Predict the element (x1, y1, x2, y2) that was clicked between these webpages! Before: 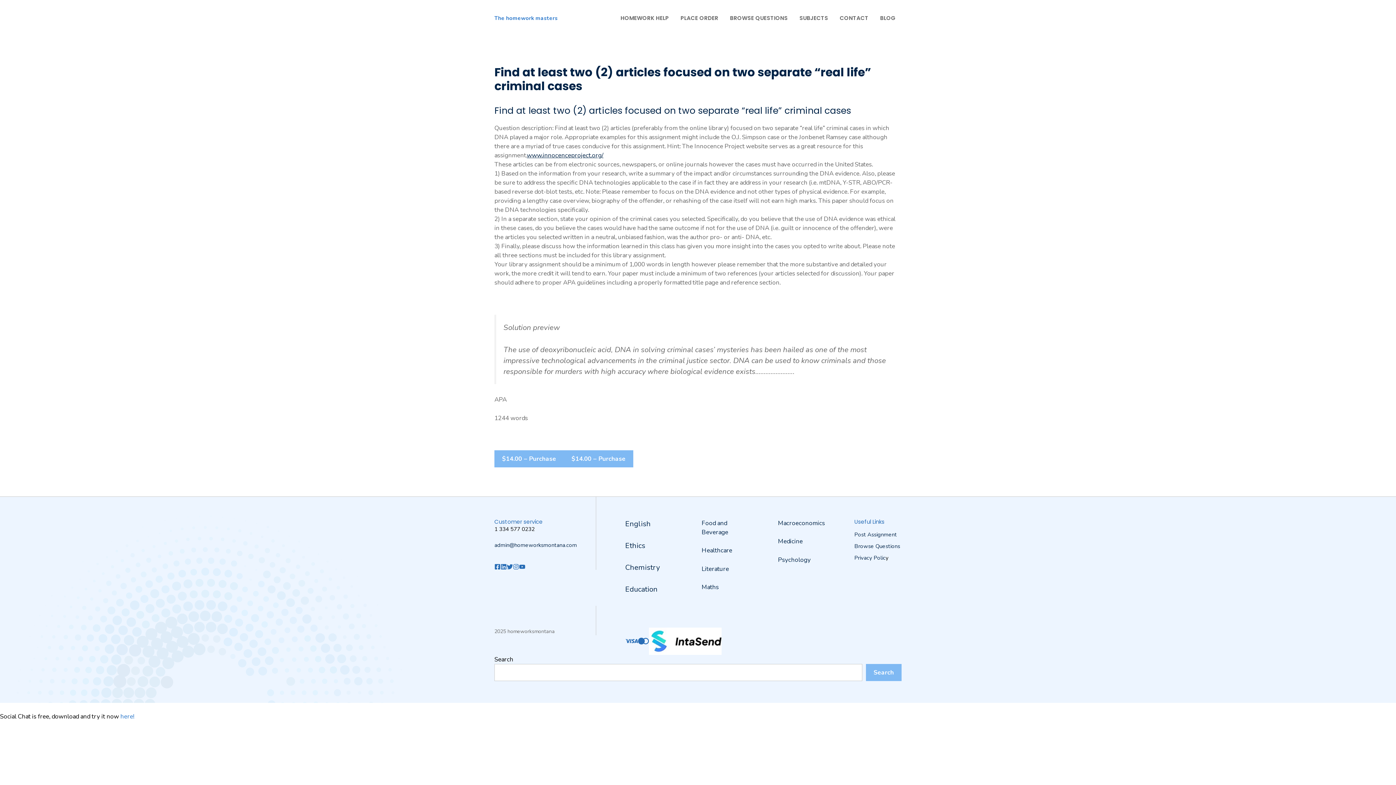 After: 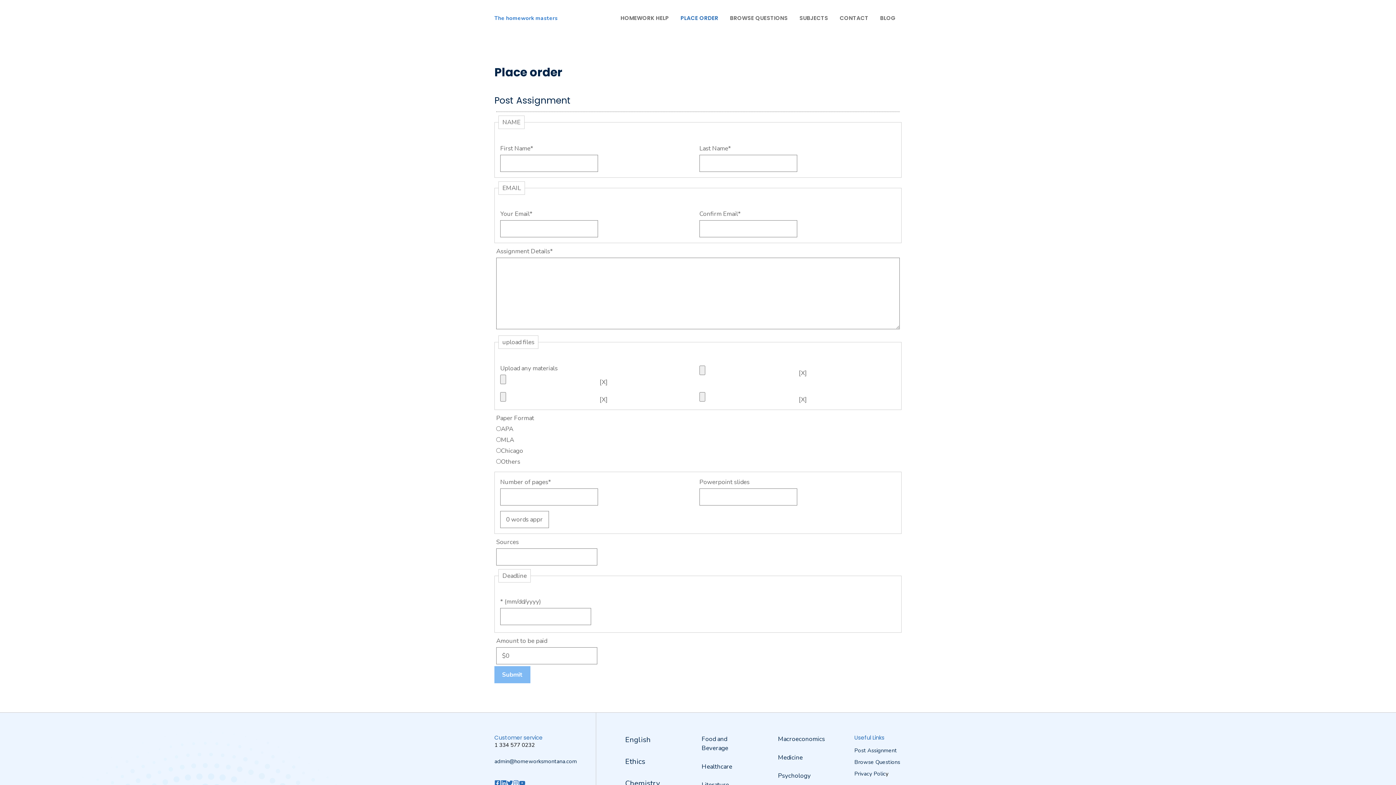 Action: bbox: (494, 564, 500, 570)